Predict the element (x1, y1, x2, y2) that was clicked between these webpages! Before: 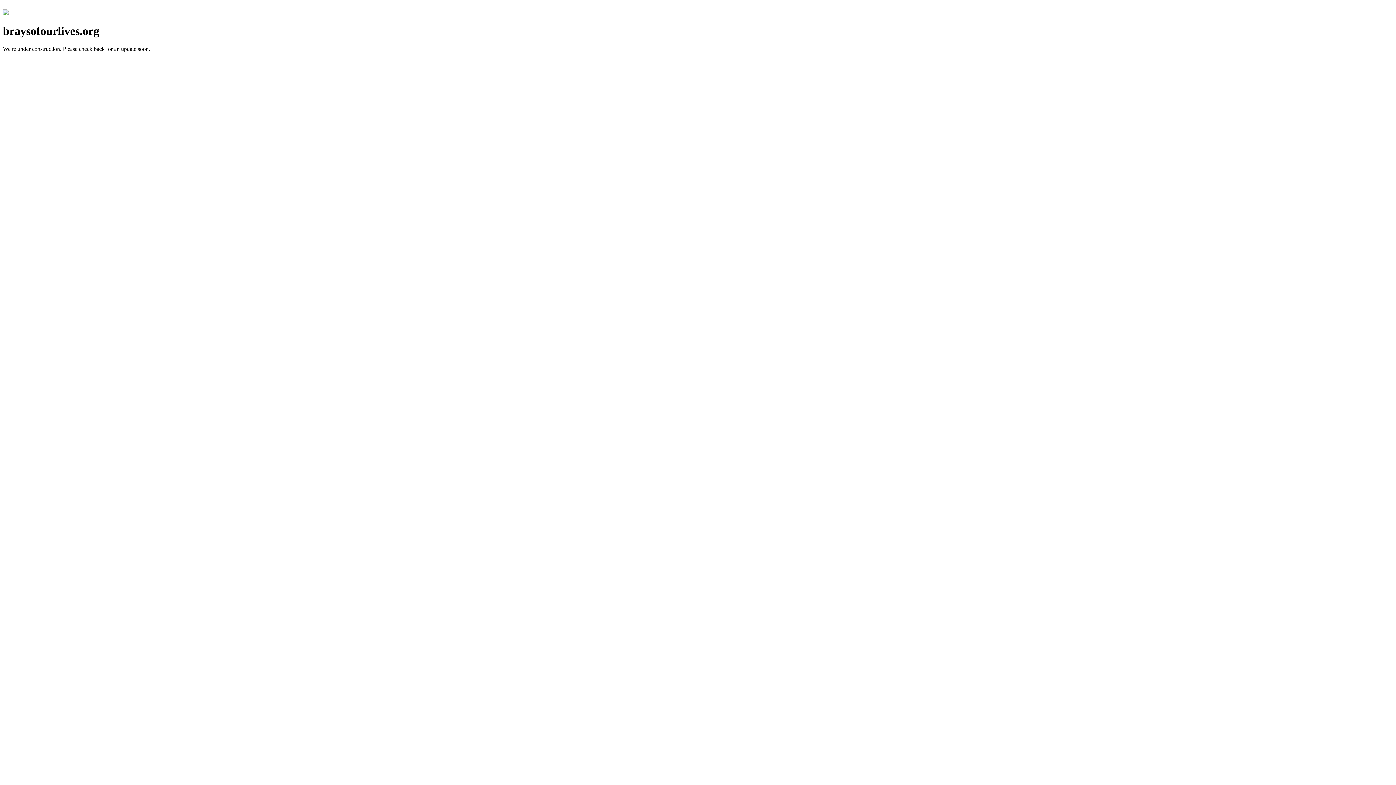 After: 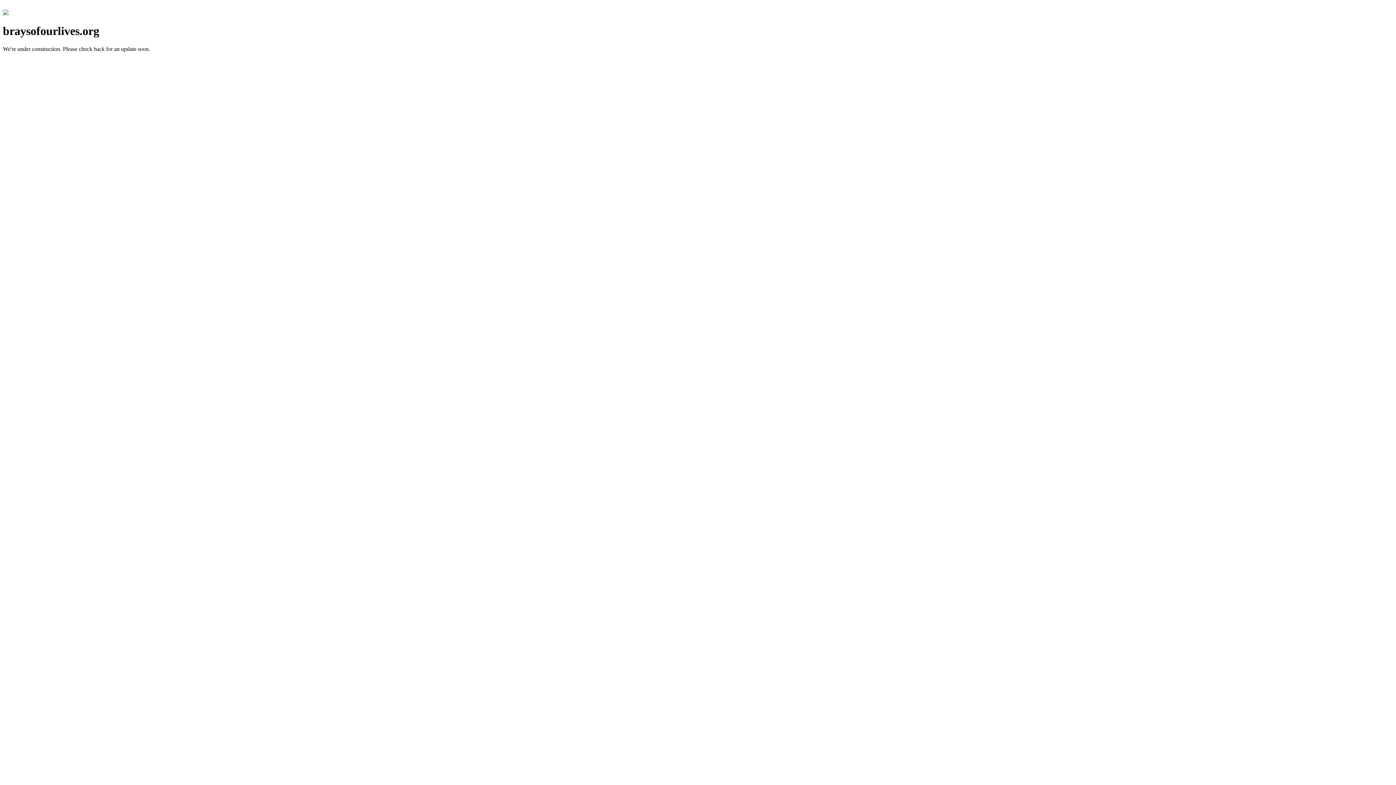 Action: bbox: (2, 10, 8, 16)